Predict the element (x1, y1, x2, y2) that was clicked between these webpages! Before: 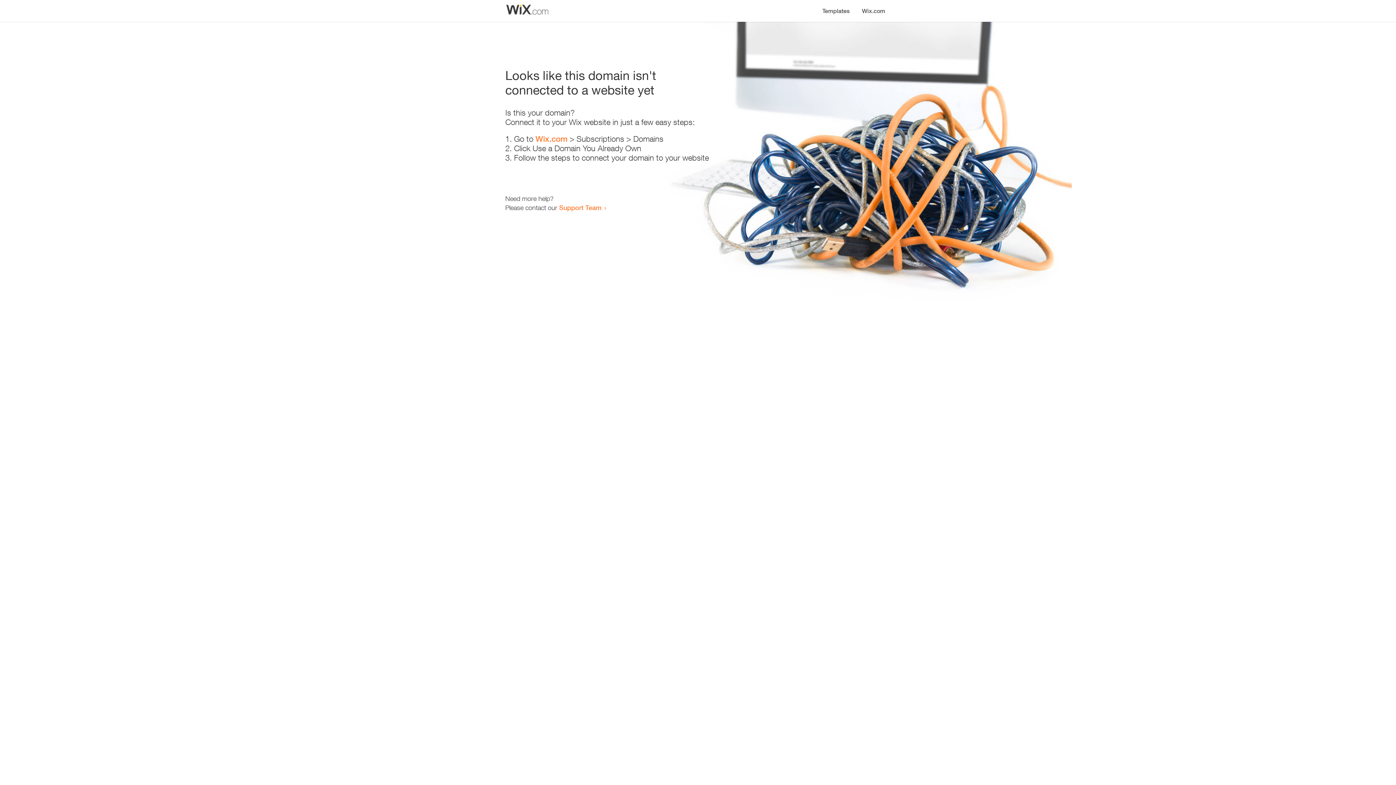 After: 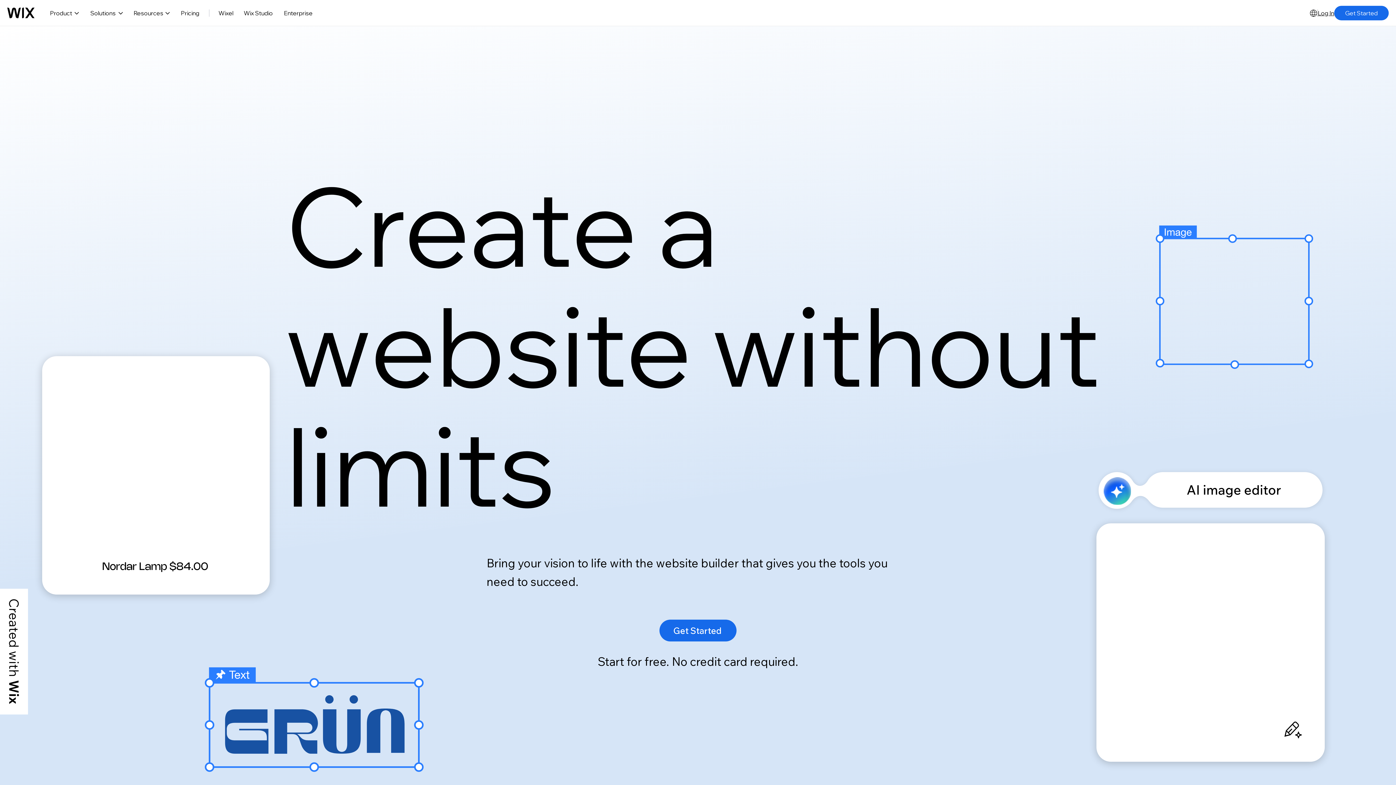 Action: bbox: (856, 0, 890, 14) label: Wix.com